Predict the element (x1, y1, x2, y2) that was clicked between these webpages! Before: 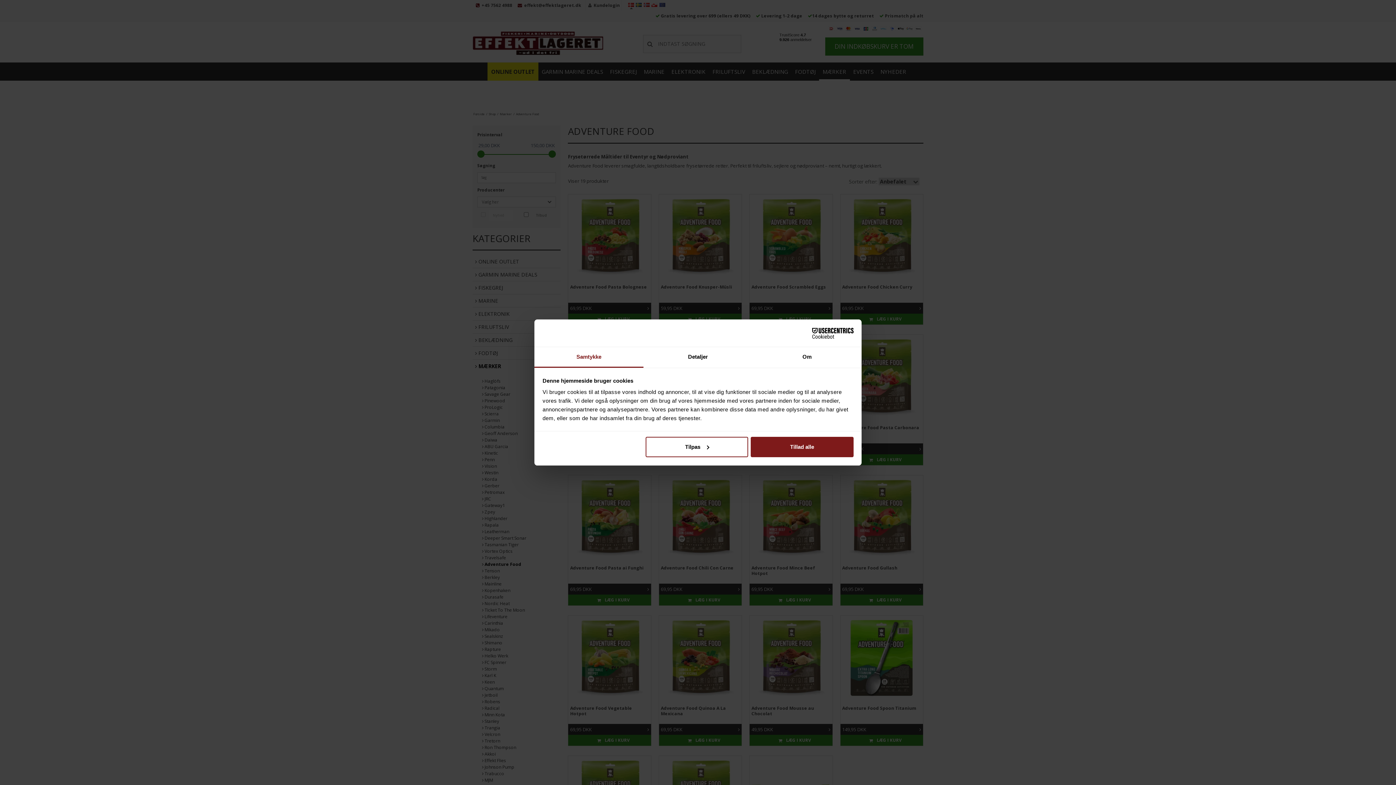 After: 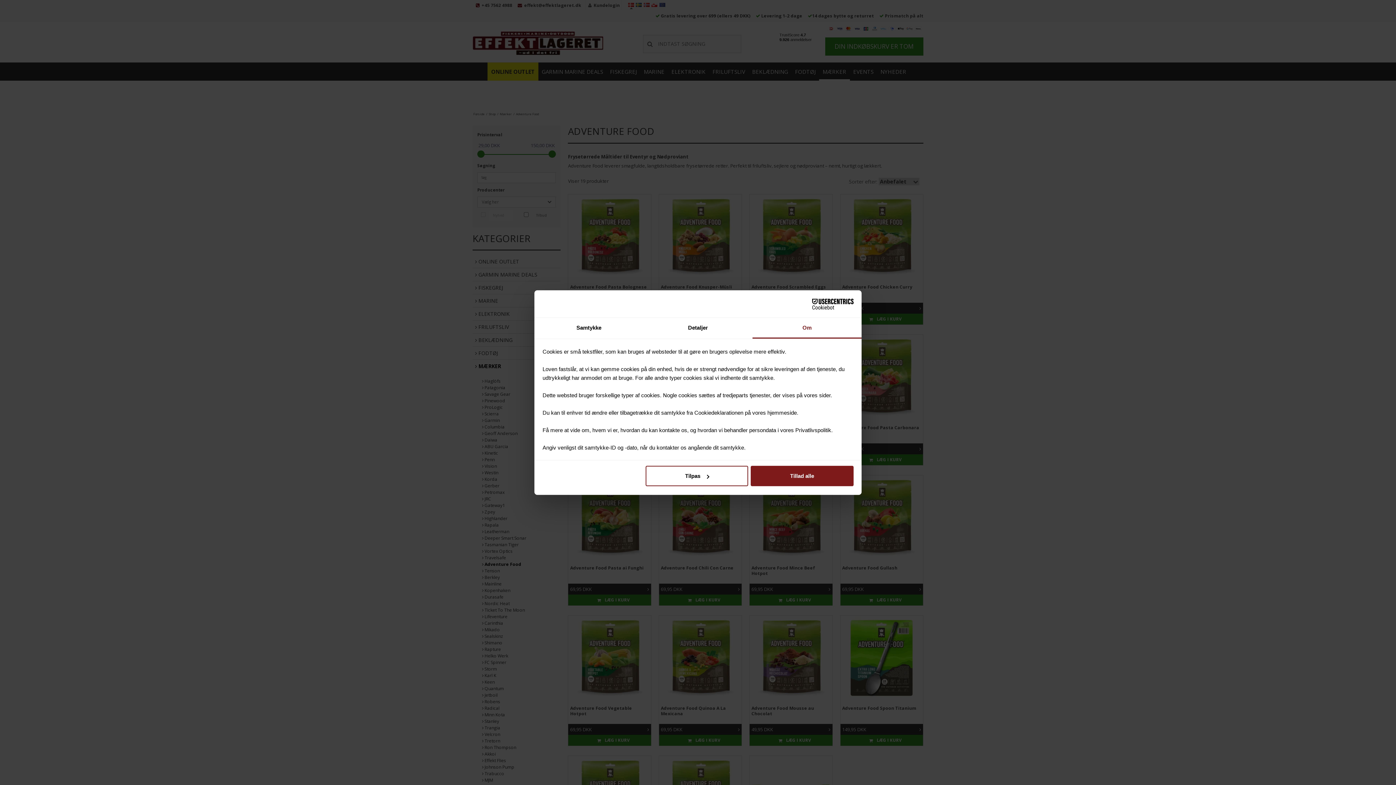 Action: bbox: (752, 347, 861, 368) label: Om